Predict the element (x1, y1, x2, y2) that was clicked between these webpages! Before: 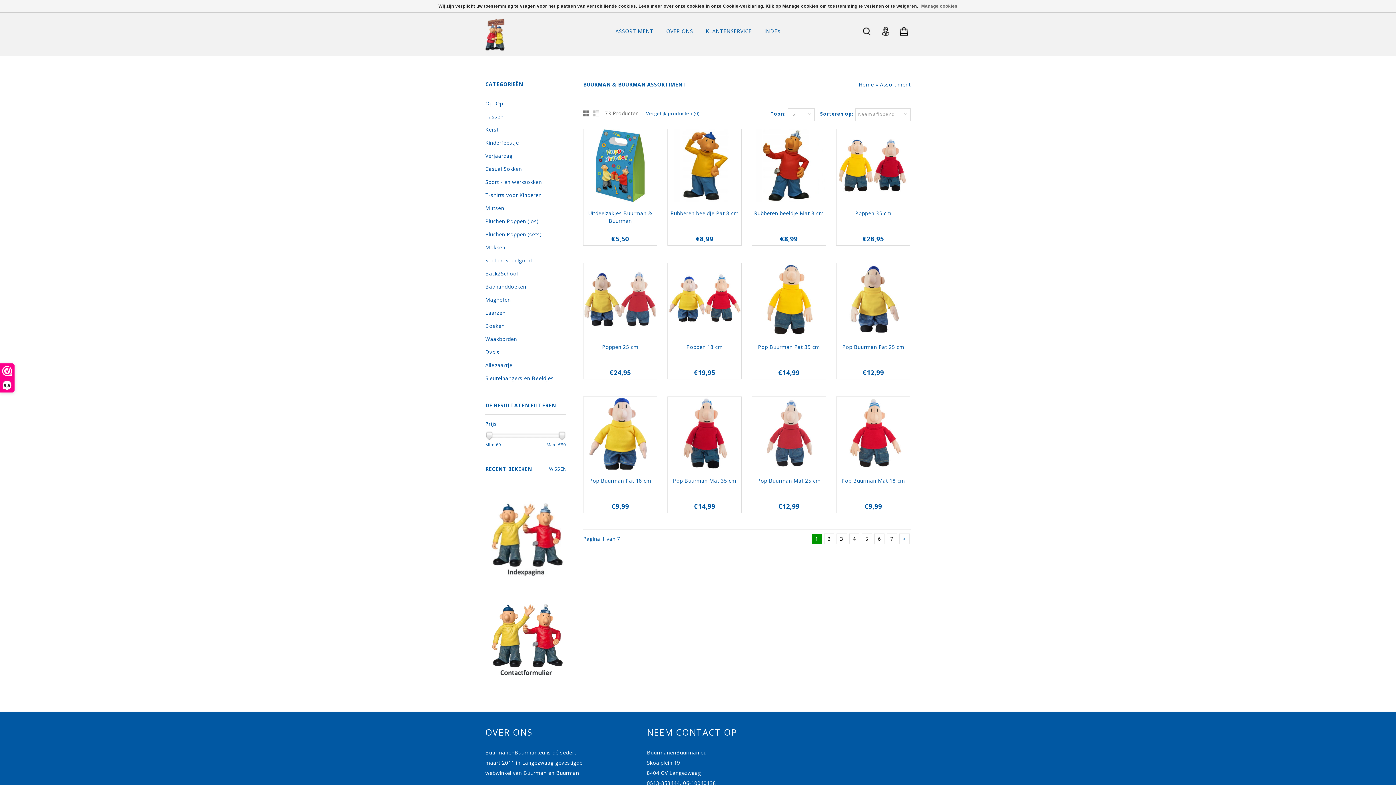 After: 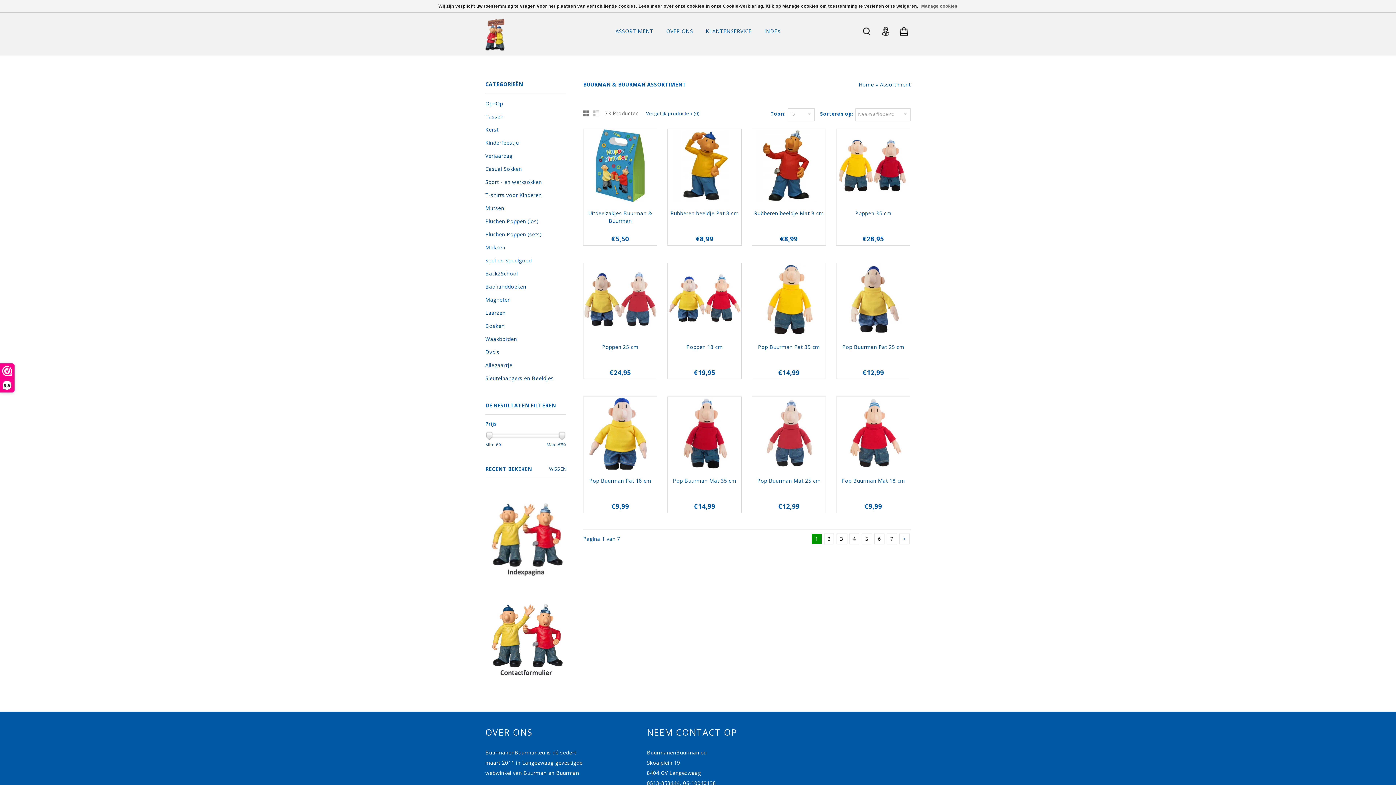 Action: bbox: (558, 431, 565, 440)